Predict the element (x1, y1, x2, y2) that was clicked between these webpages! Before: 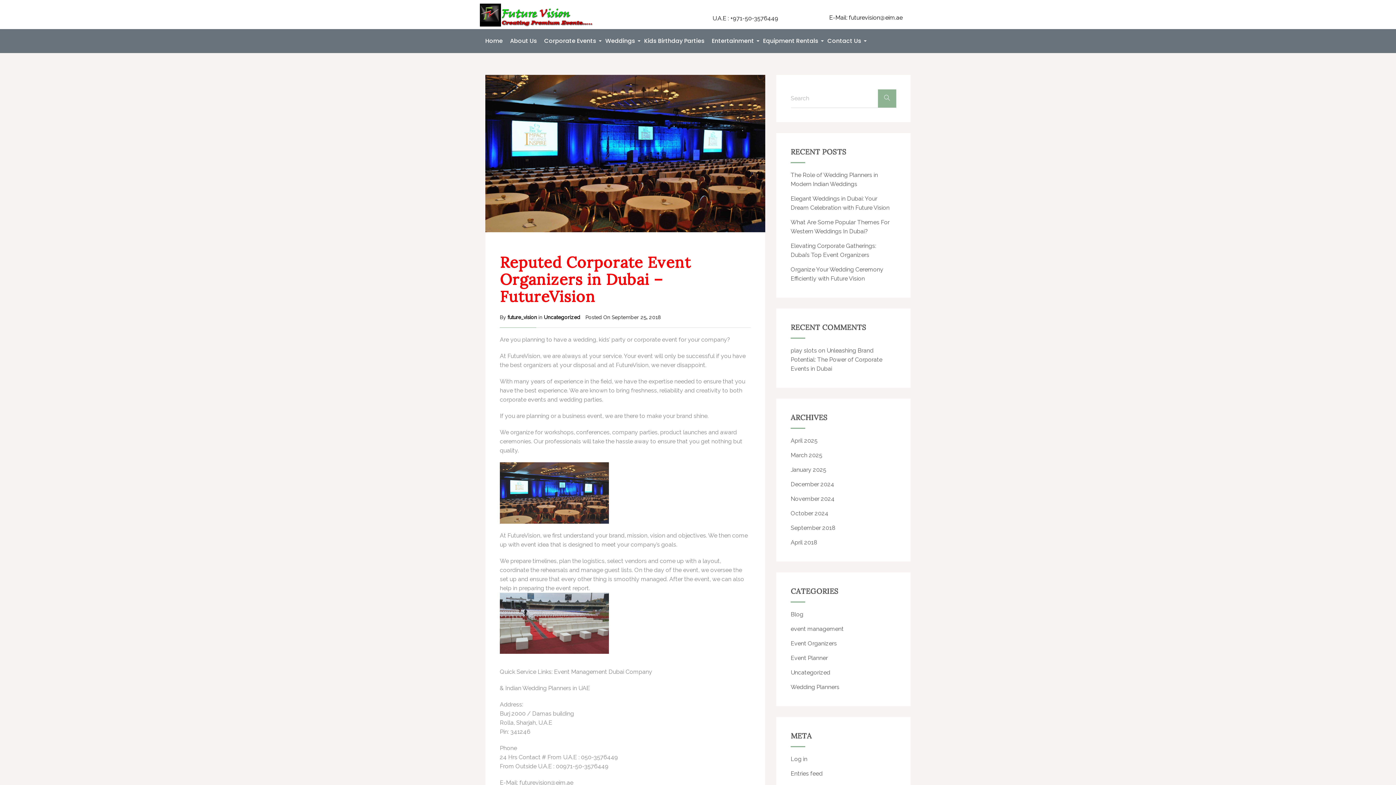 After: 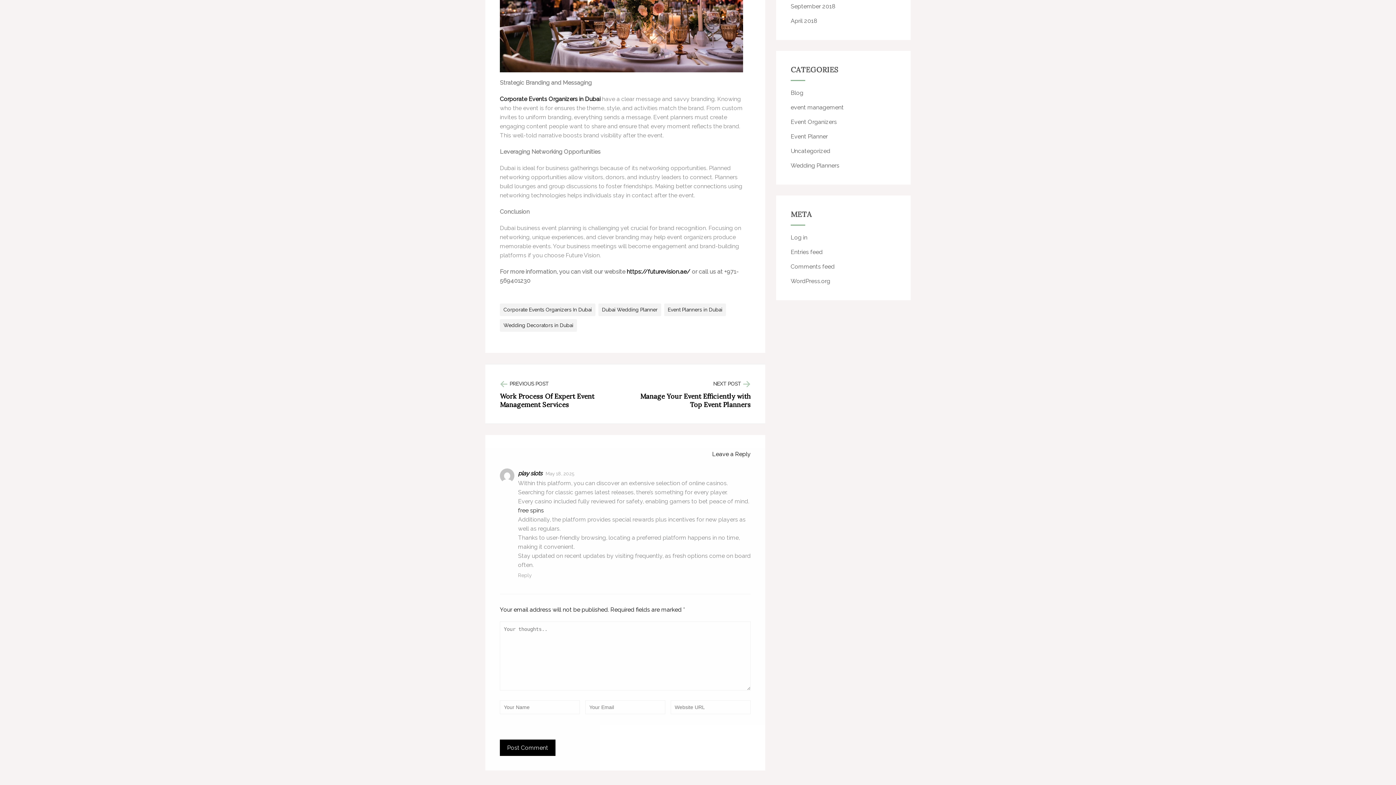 Action: label: Unleashing Brand Potential: The Power of Corporate Events in Dubai bbox: (790, 347, 882, 372)